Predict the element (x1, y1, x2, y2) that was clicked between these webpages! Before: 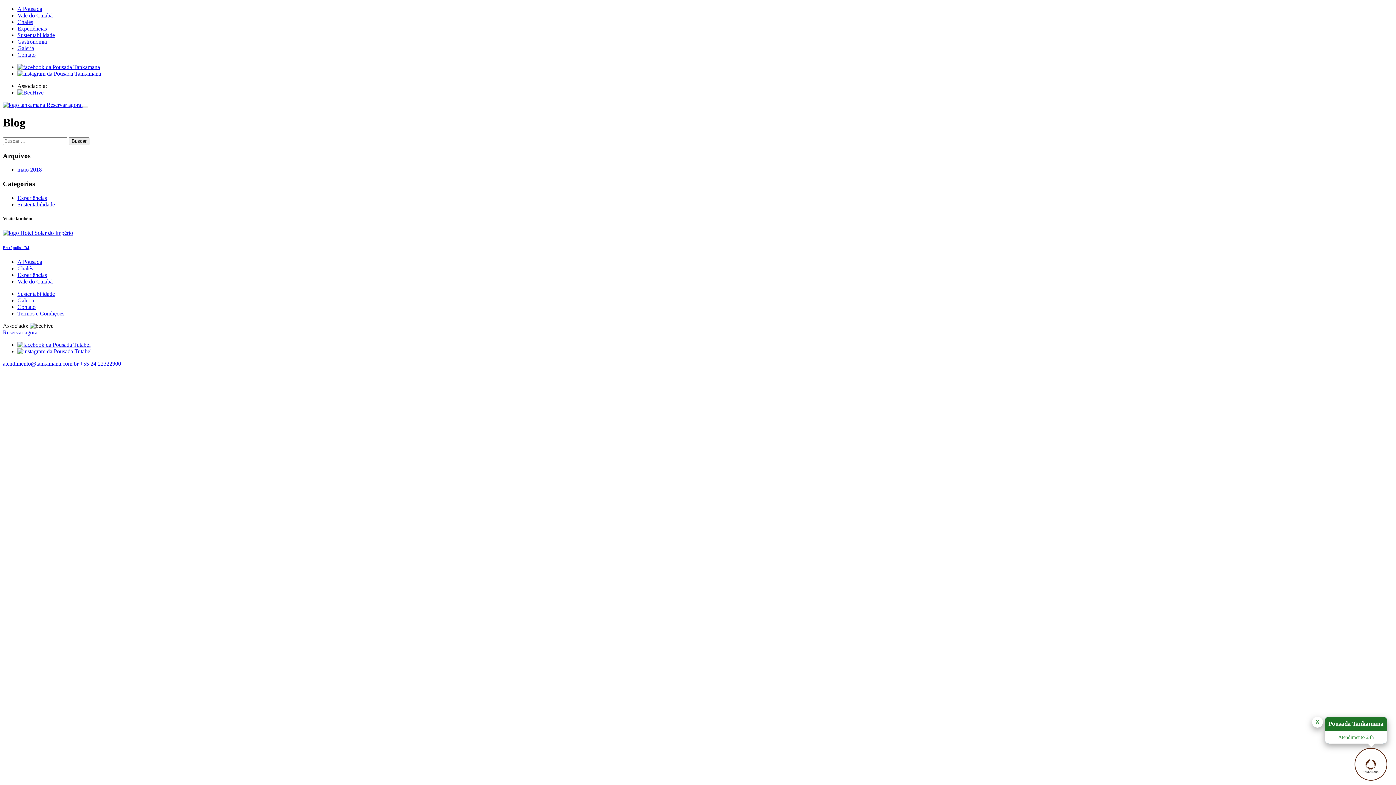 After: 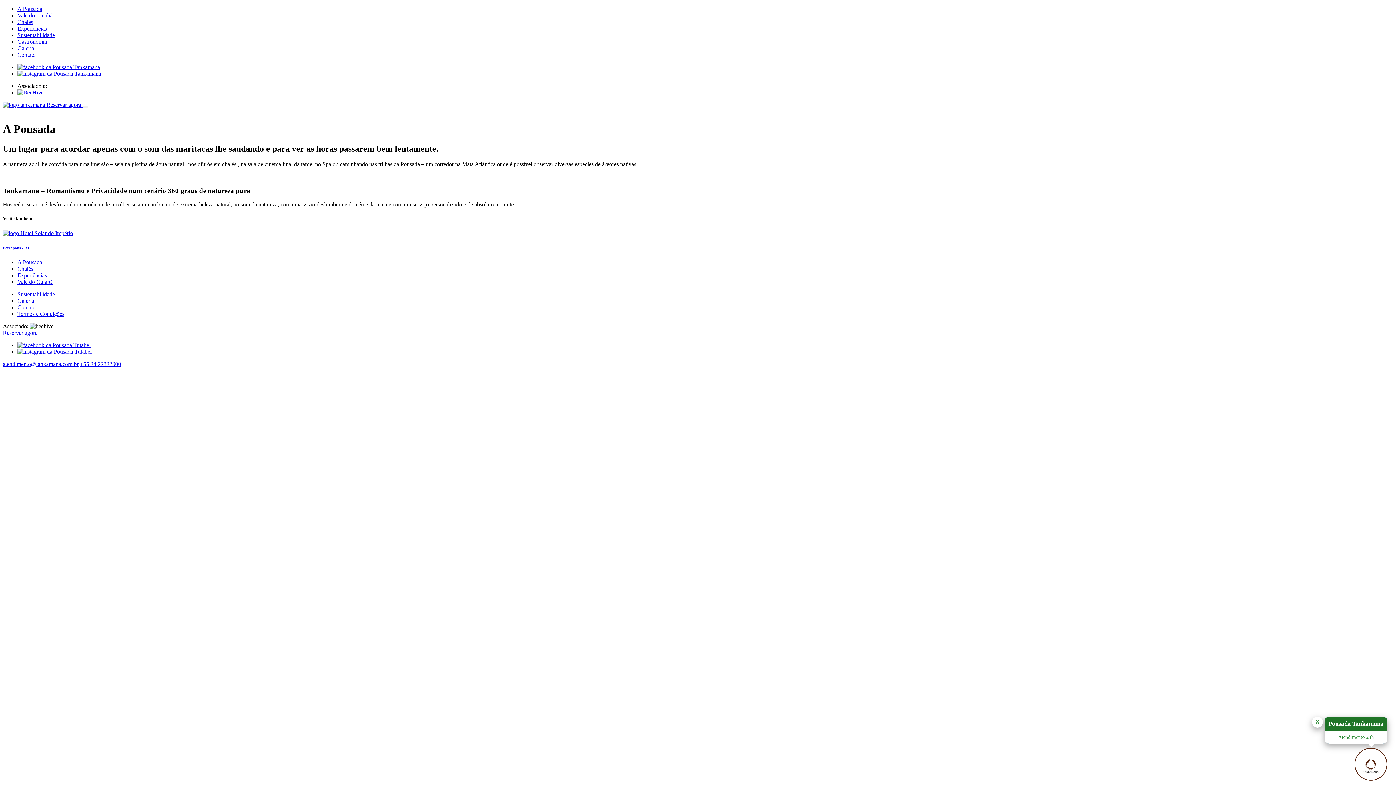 Action: label: A Pousada bbox: (17, 258, 42, 265)